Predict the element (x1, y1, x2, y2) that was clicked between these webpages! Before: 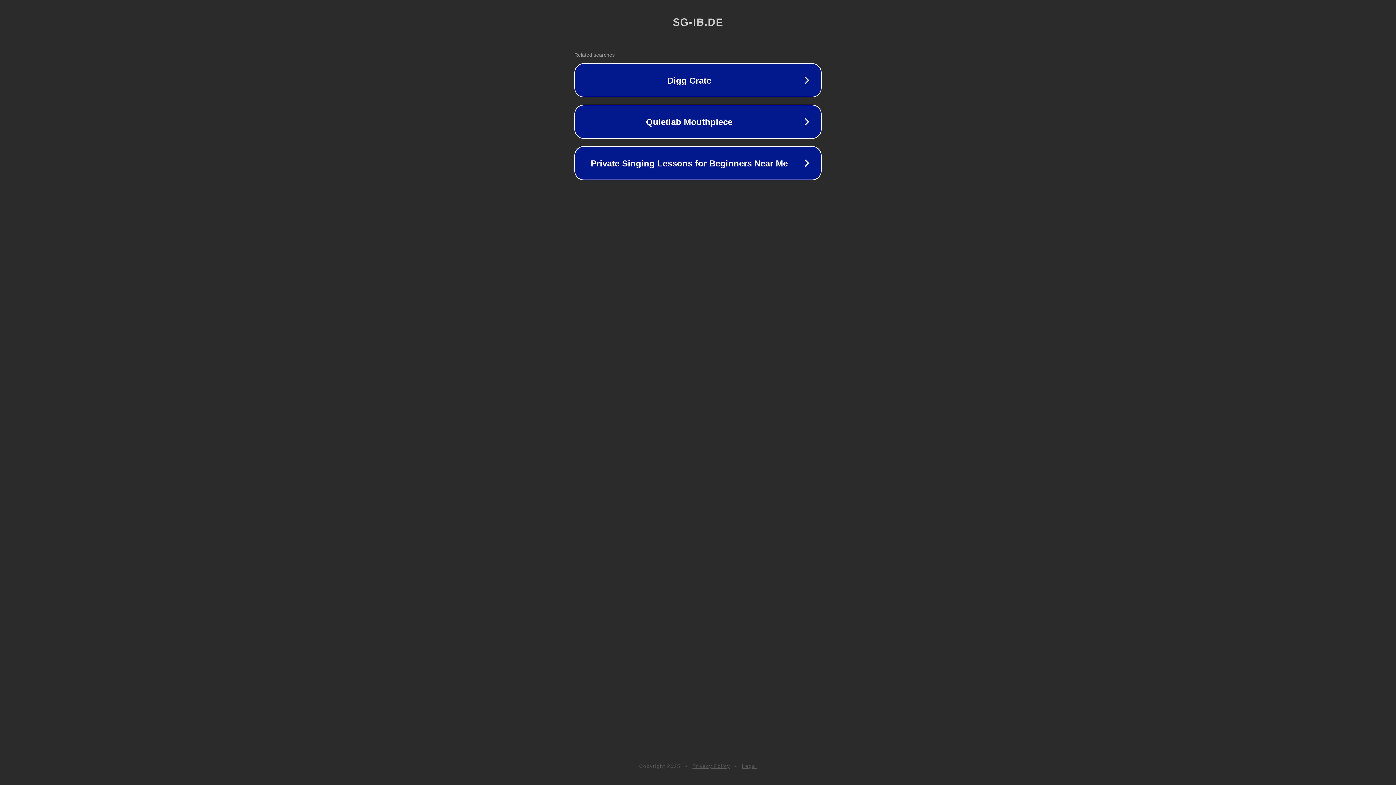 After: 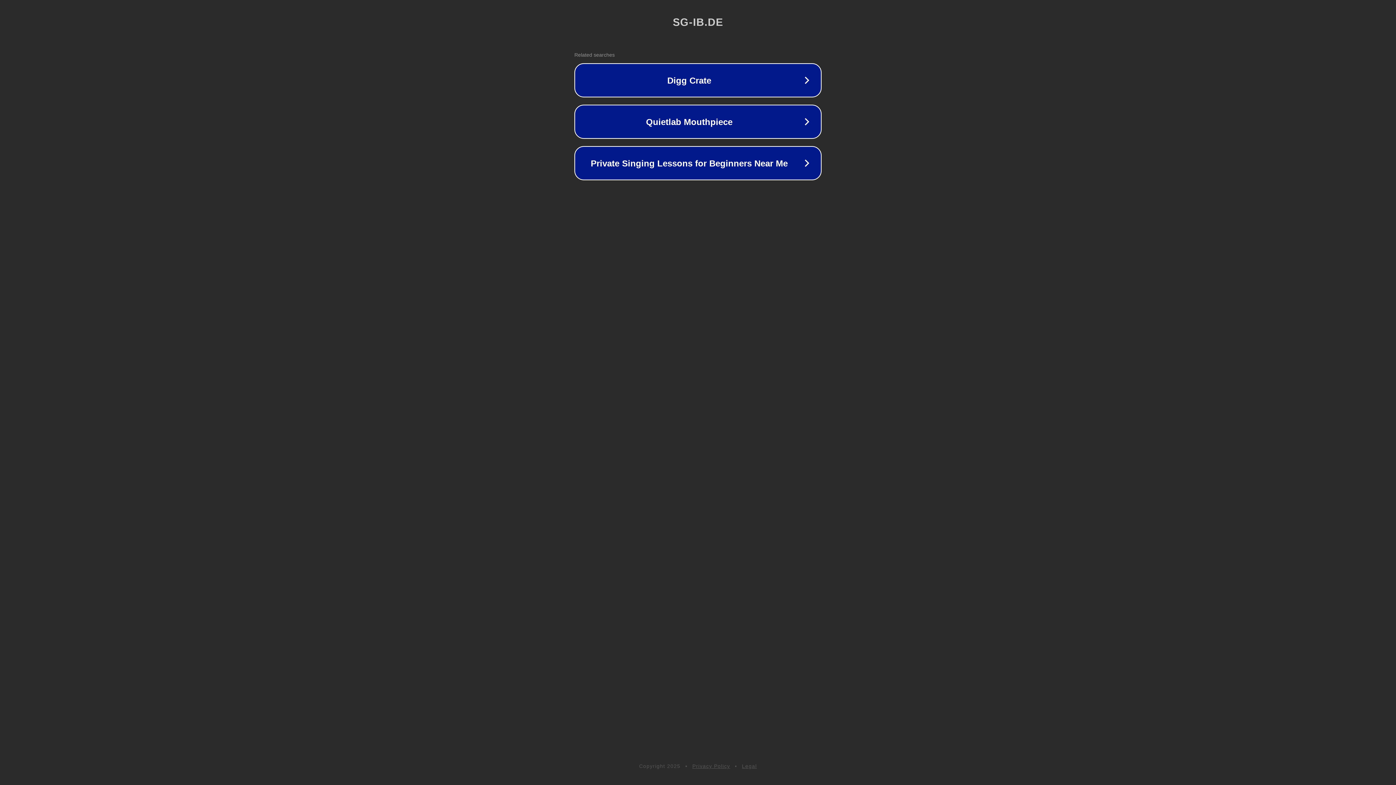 Action: label: Privacy Policy bbox: (692, 763, 730, 769)